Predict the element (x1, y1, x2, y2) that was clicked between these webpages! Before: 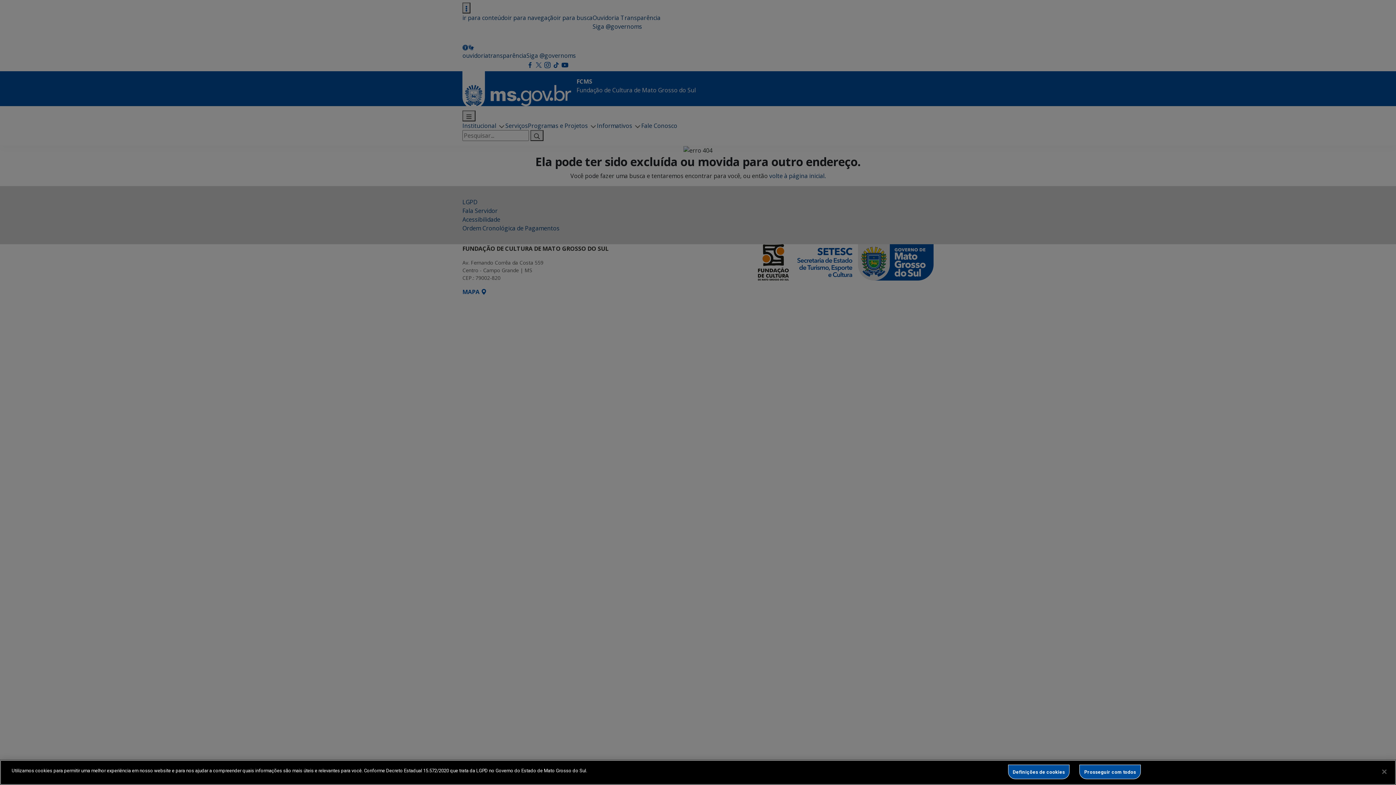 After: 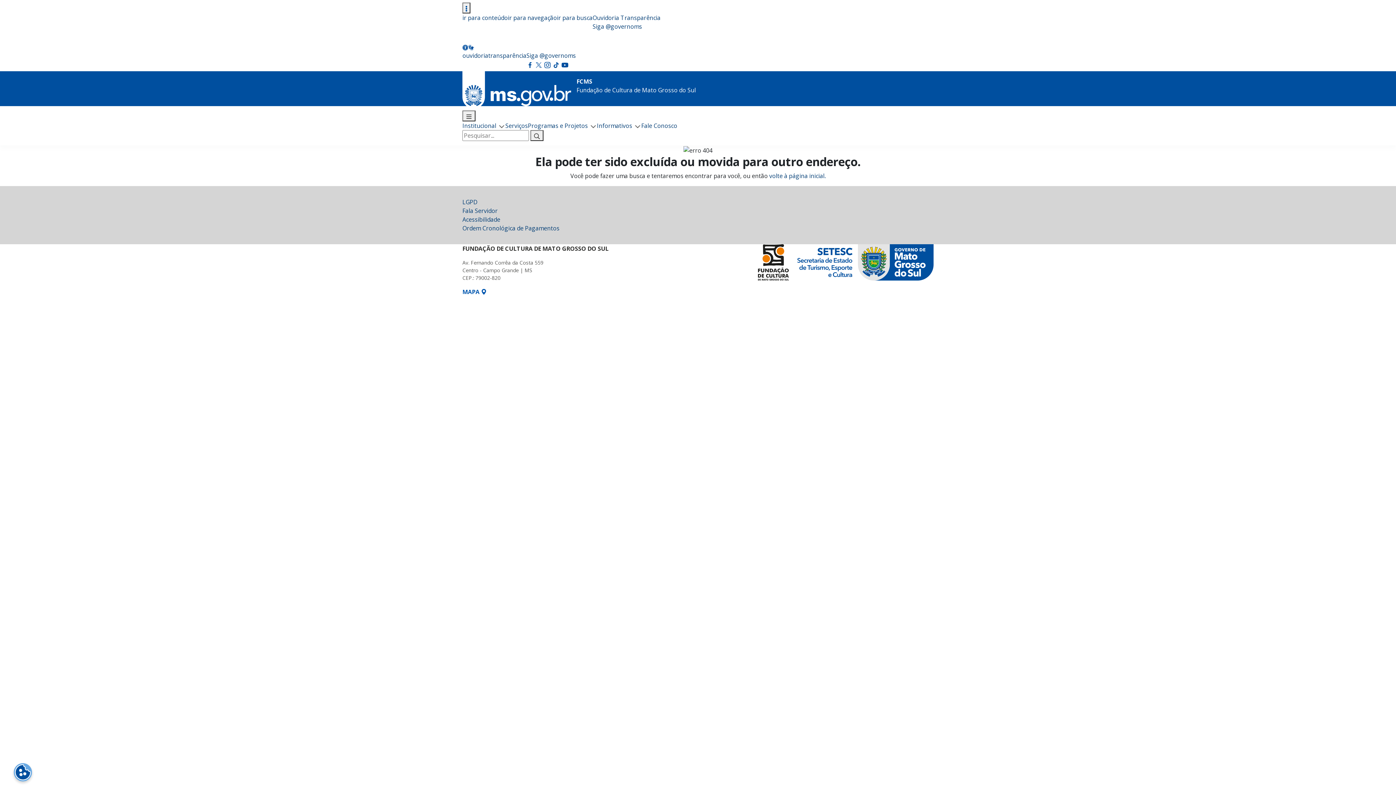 Action: label: Prosseguir com todos bbox: (1079, 765, 1141, 779)